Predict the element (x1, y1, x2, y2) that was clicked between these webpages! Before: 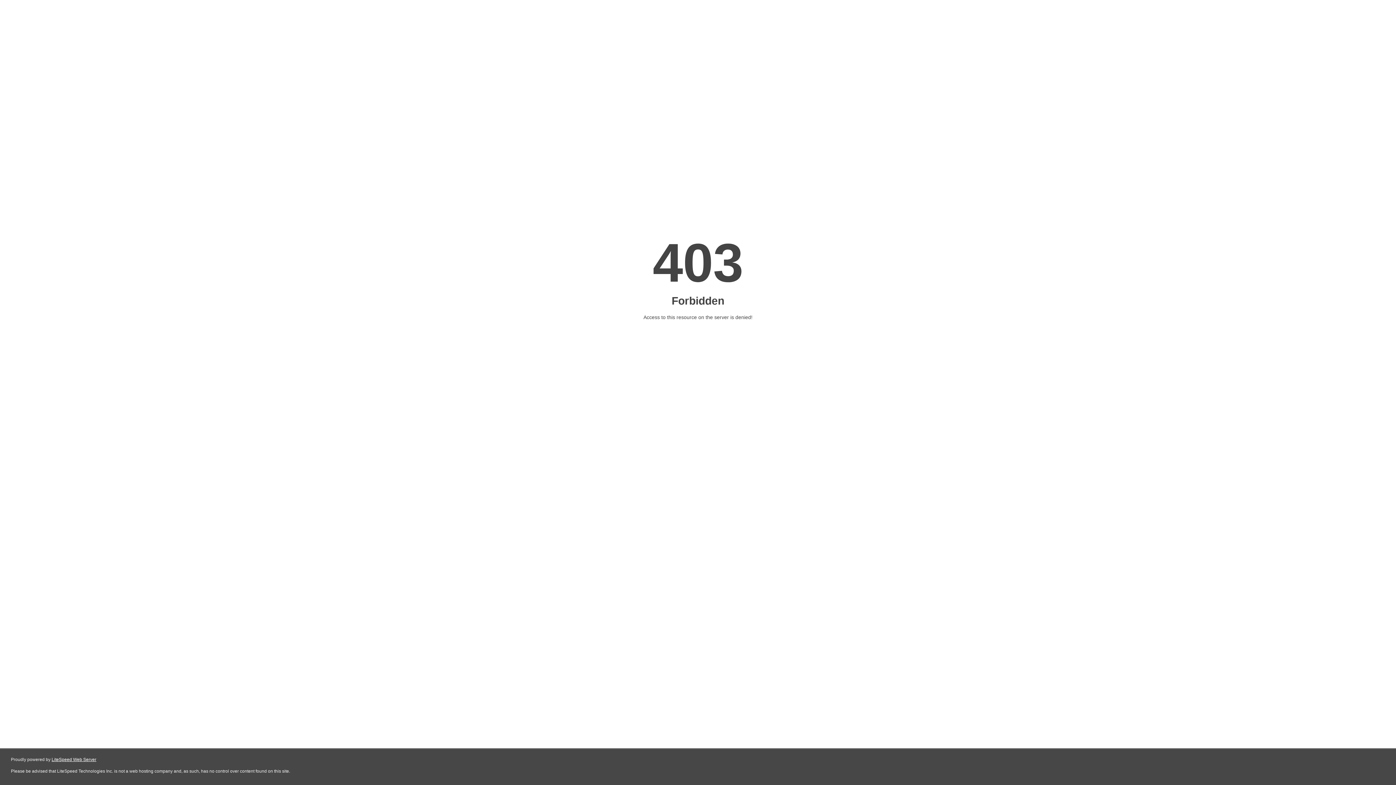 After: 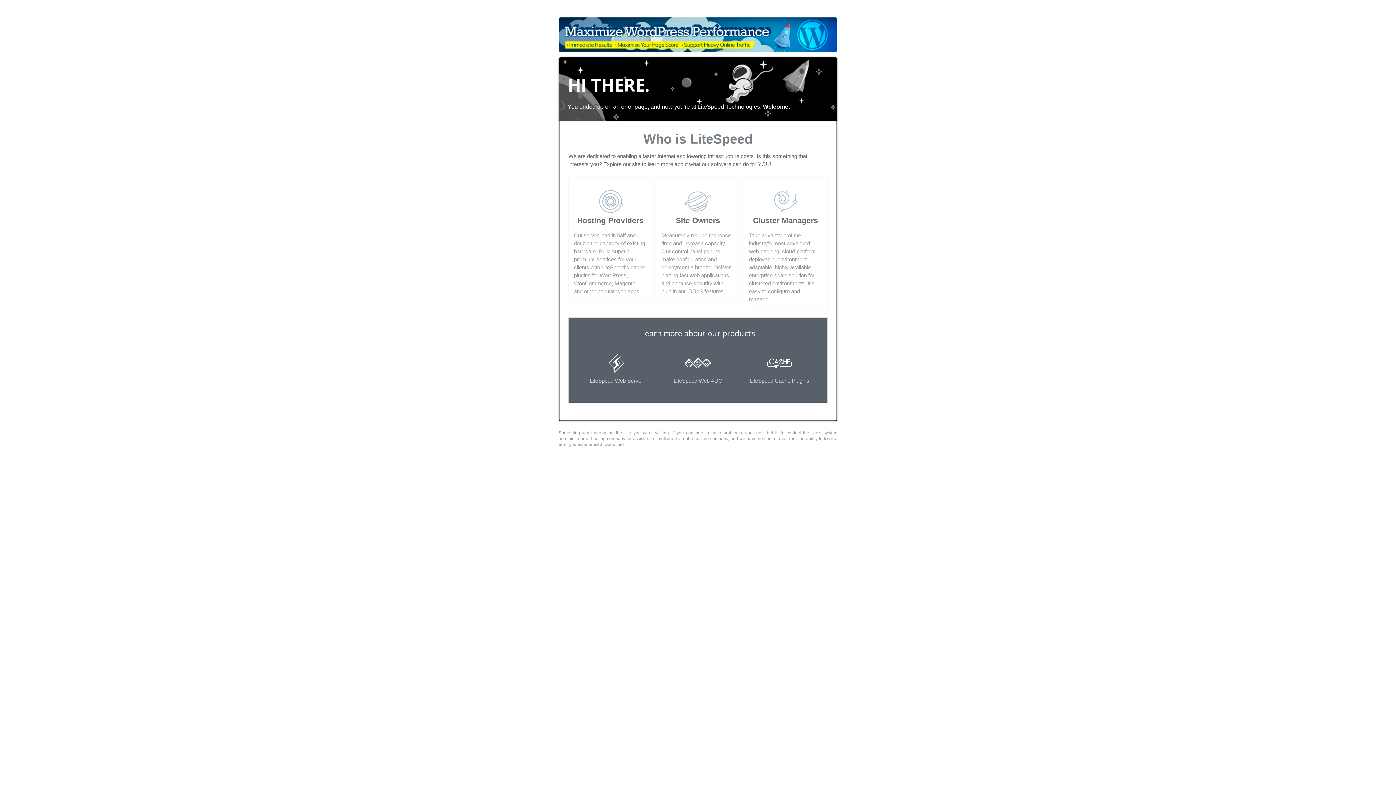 Action: bbox: (51, 757, 96, 762) label: LiteSpeed Web Server